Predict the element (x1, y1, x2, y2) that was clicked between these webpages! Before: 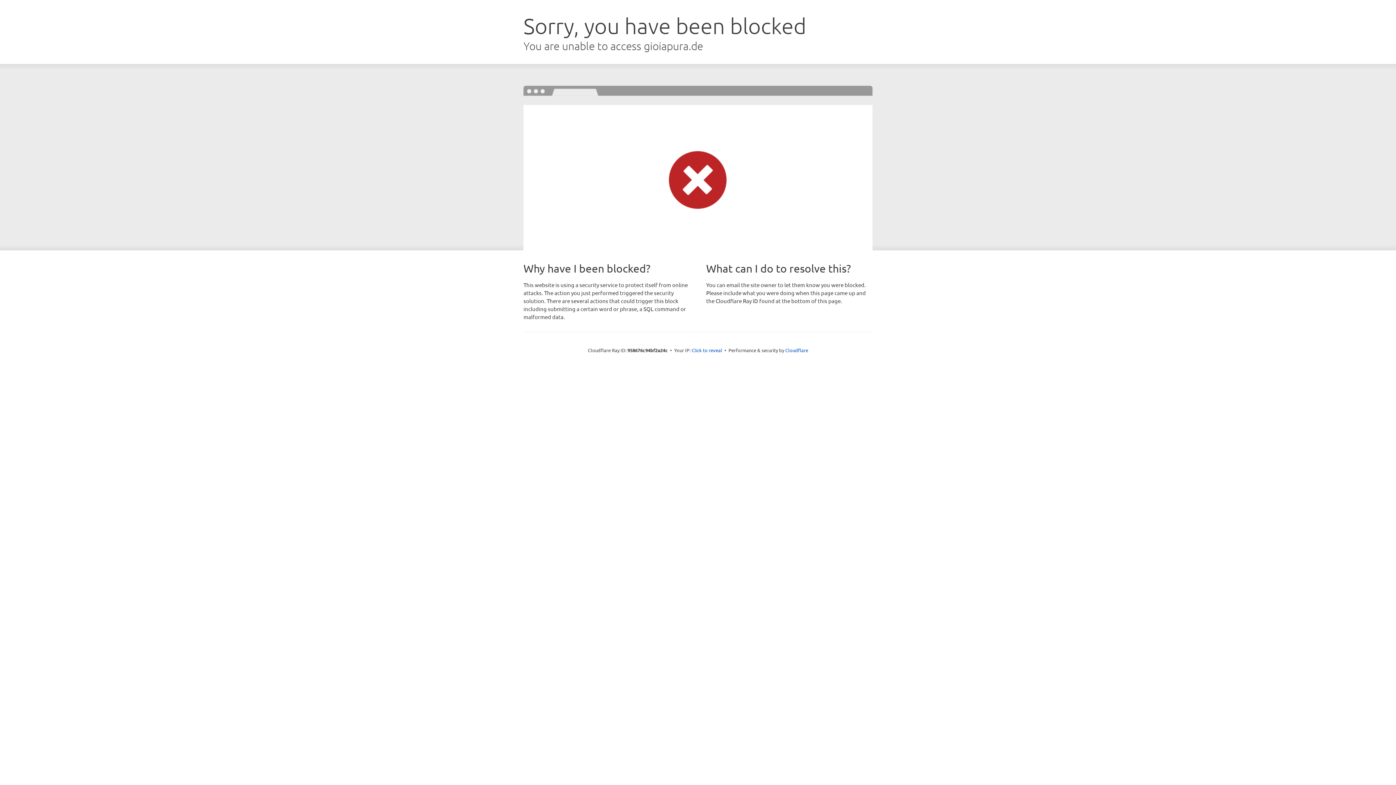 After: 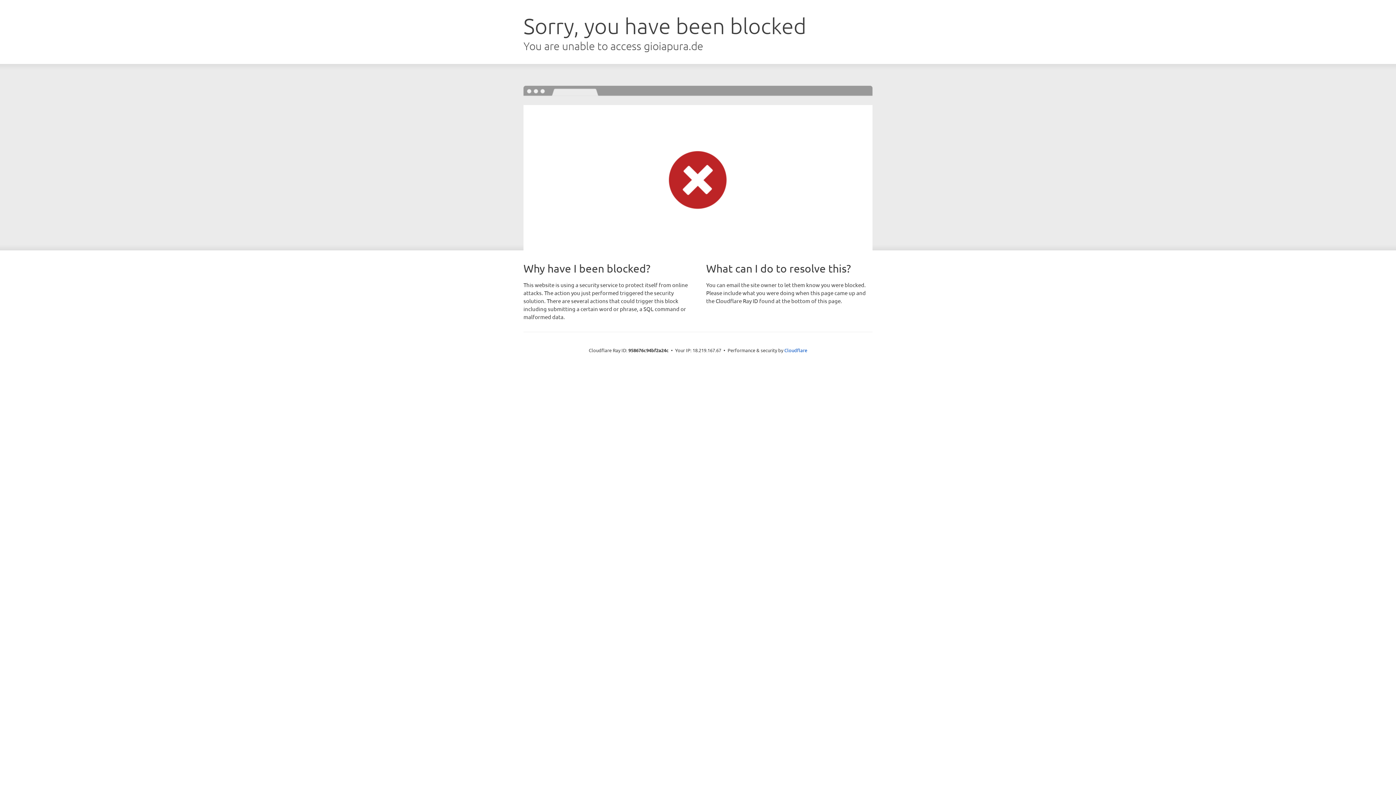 Action: bbox: (691, 346, 722, 353) label: Click to reveal